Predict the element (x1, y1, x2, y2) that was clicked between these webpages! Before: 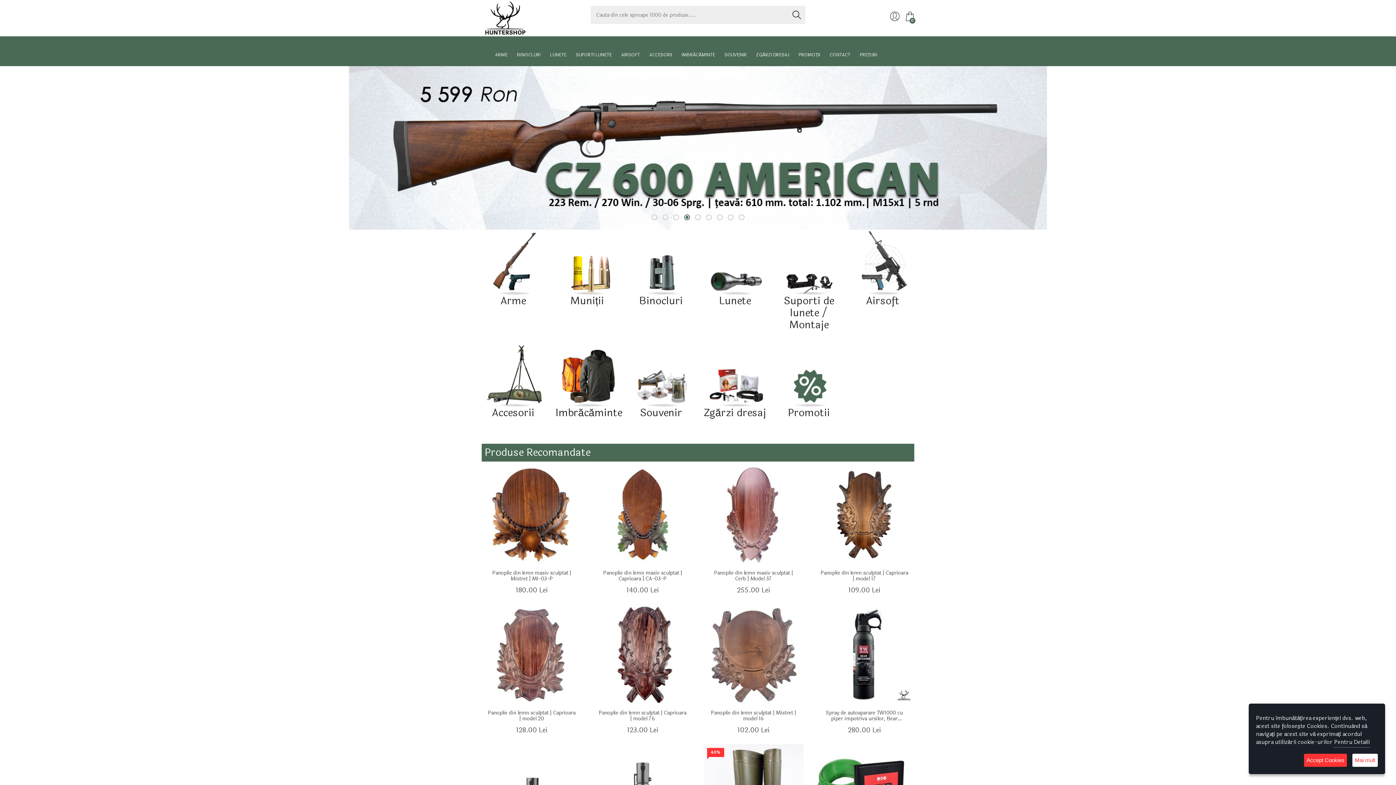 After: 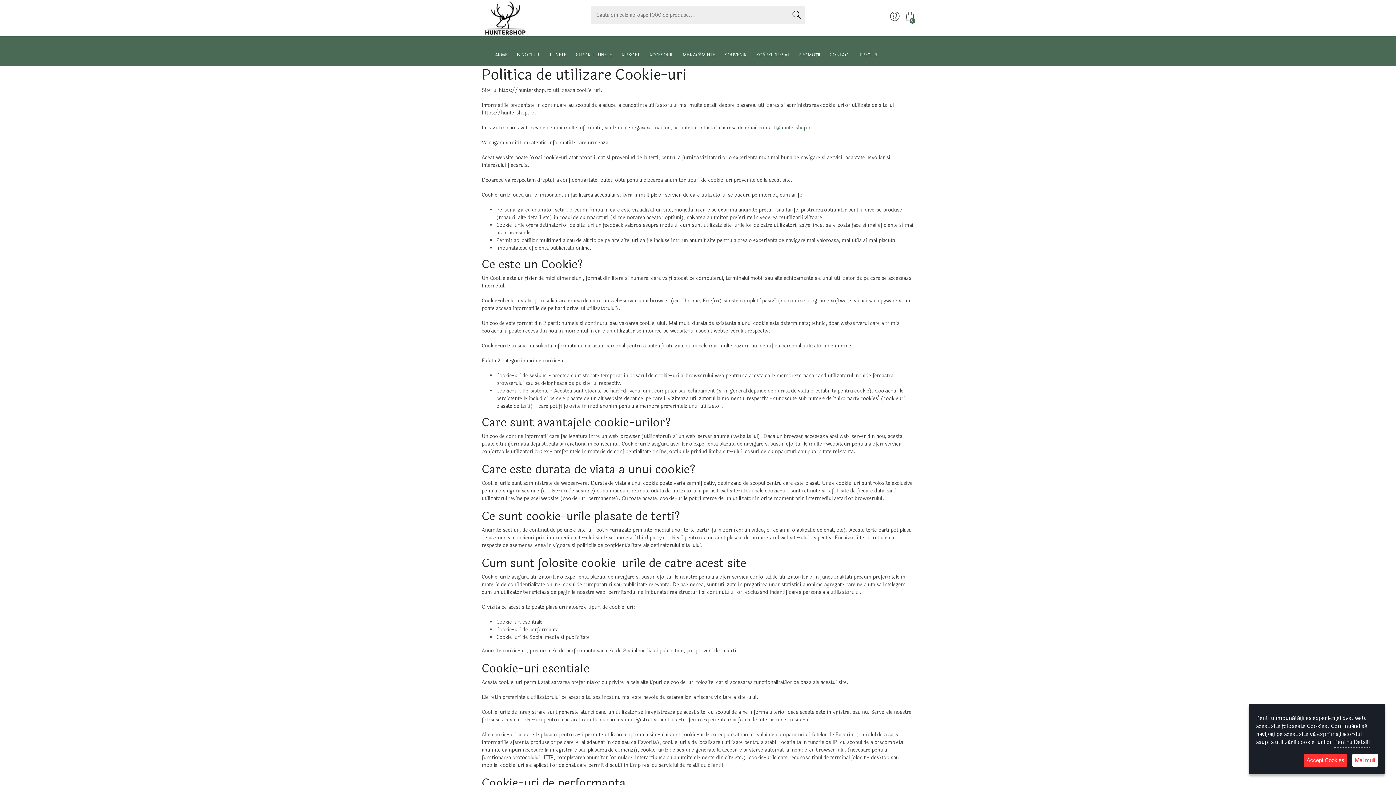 Action: bbox: (1334, 738, 1370, 748) label: Pentru Detalii